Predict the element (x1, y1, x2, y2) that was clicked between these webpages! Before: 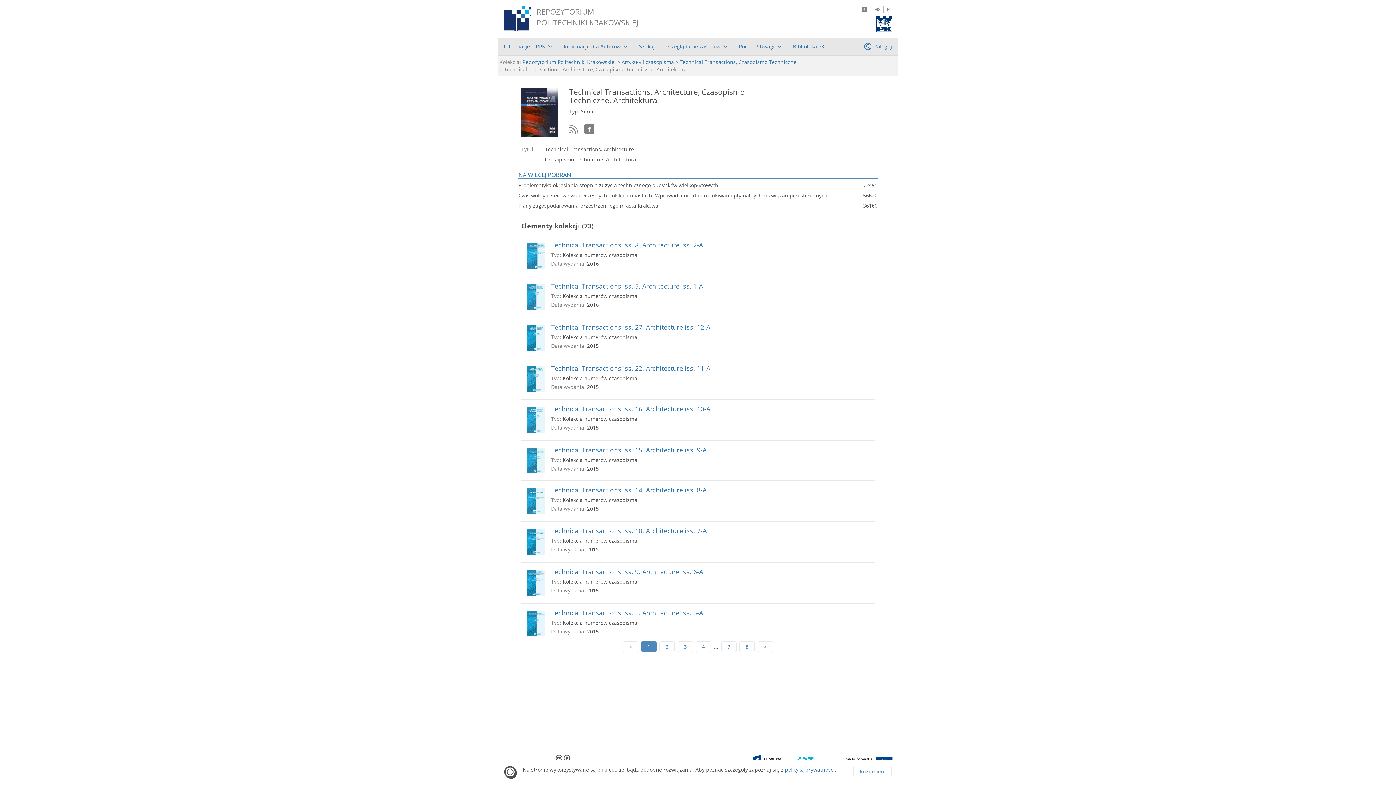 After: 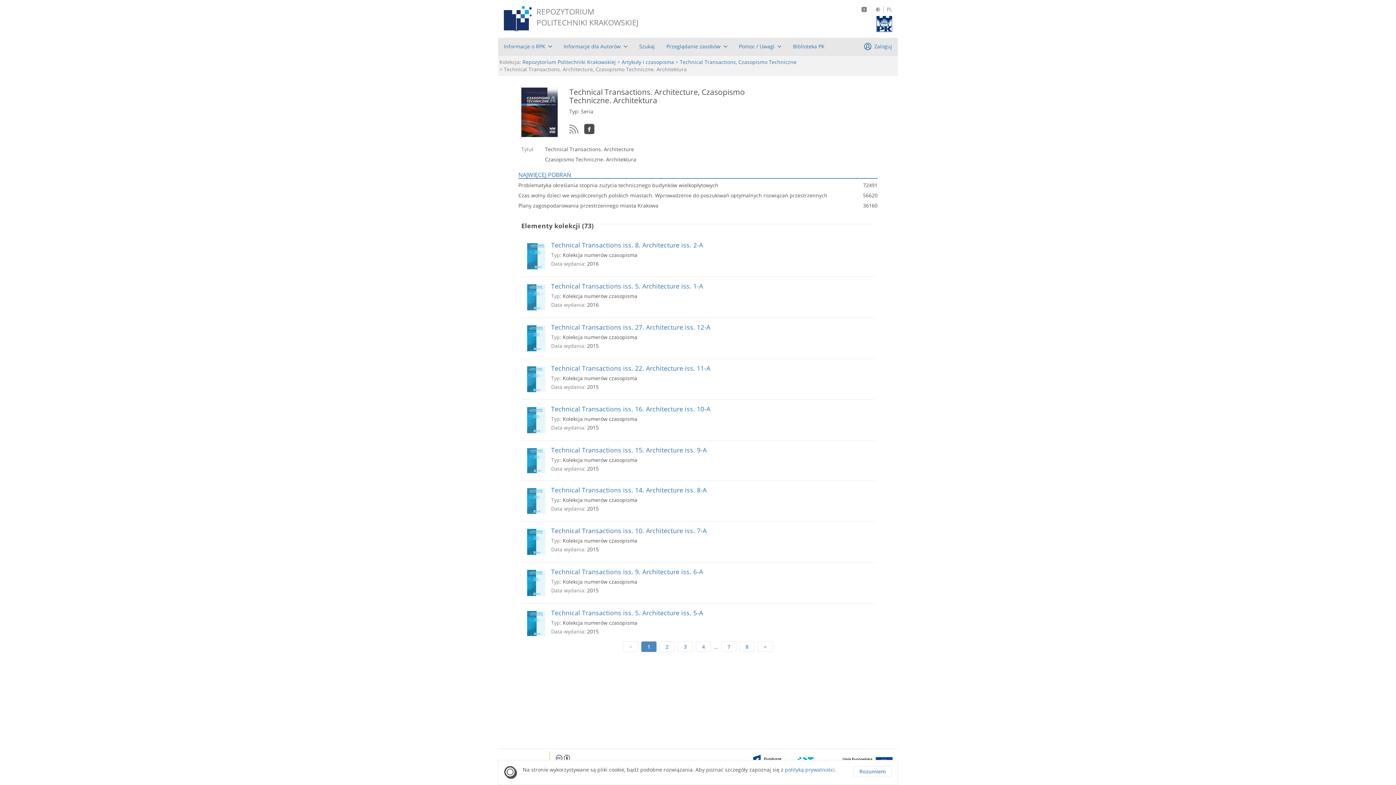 Action: bbox: (584, 124, 594, 134)